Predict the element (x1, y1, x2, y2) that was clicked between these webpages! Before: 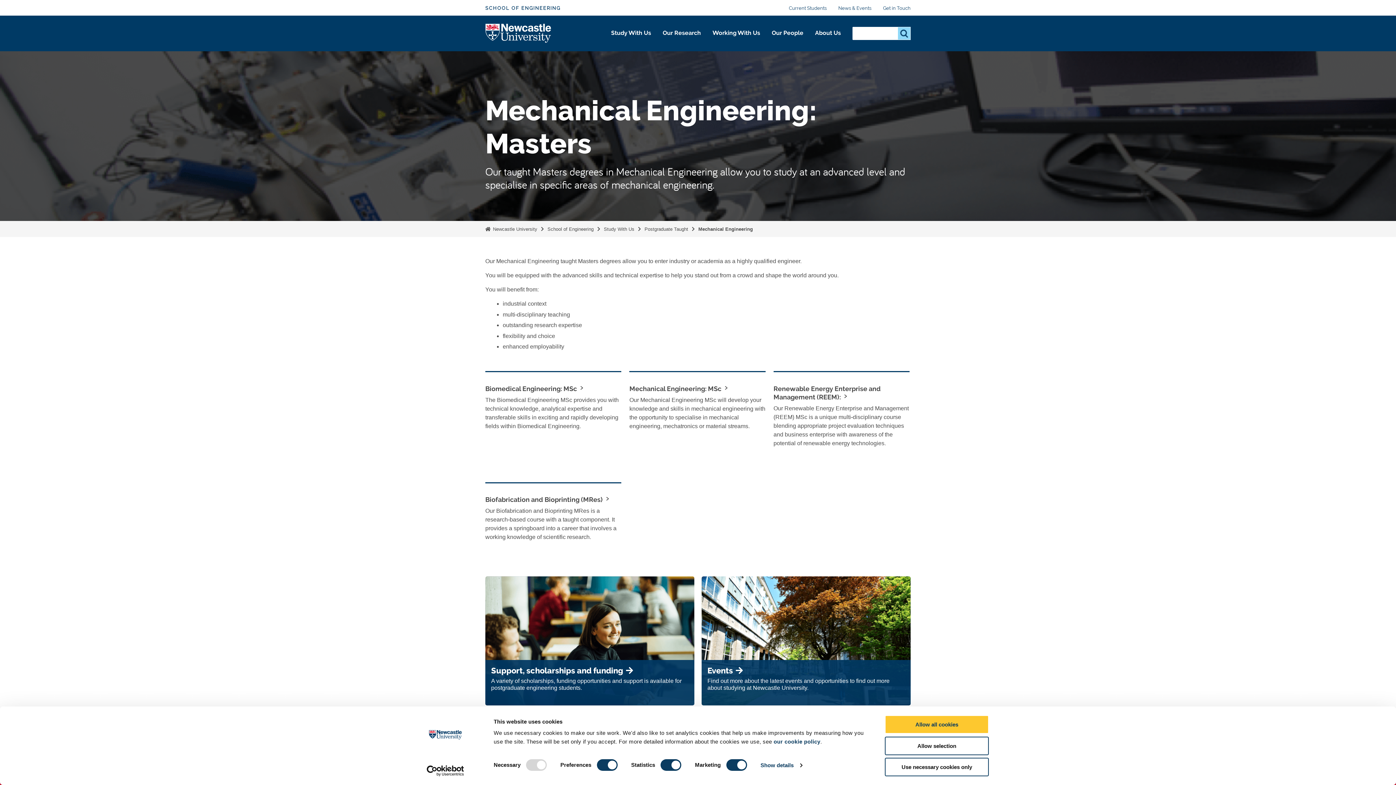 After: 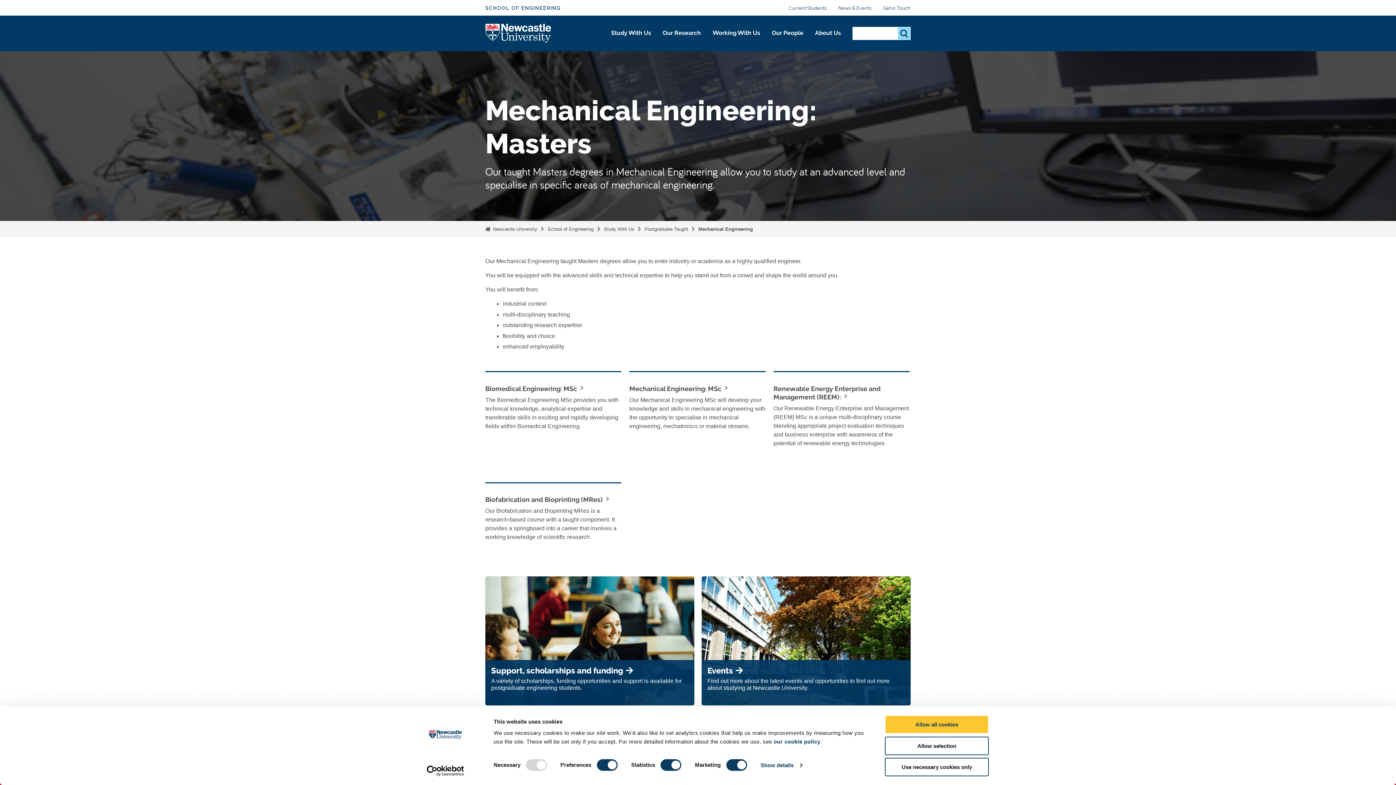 Action: bbox: (698, 226, 753, 232) label: Mechanical Engineering